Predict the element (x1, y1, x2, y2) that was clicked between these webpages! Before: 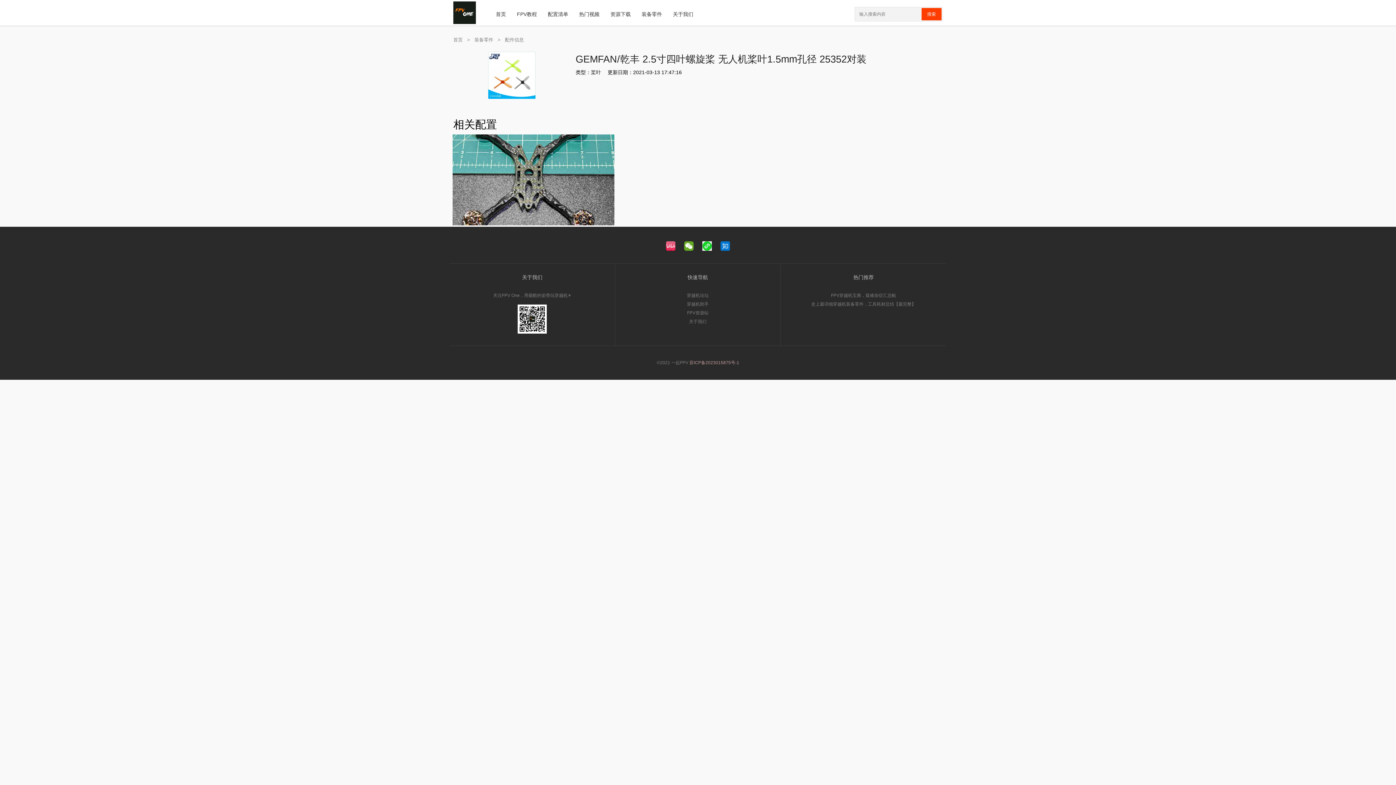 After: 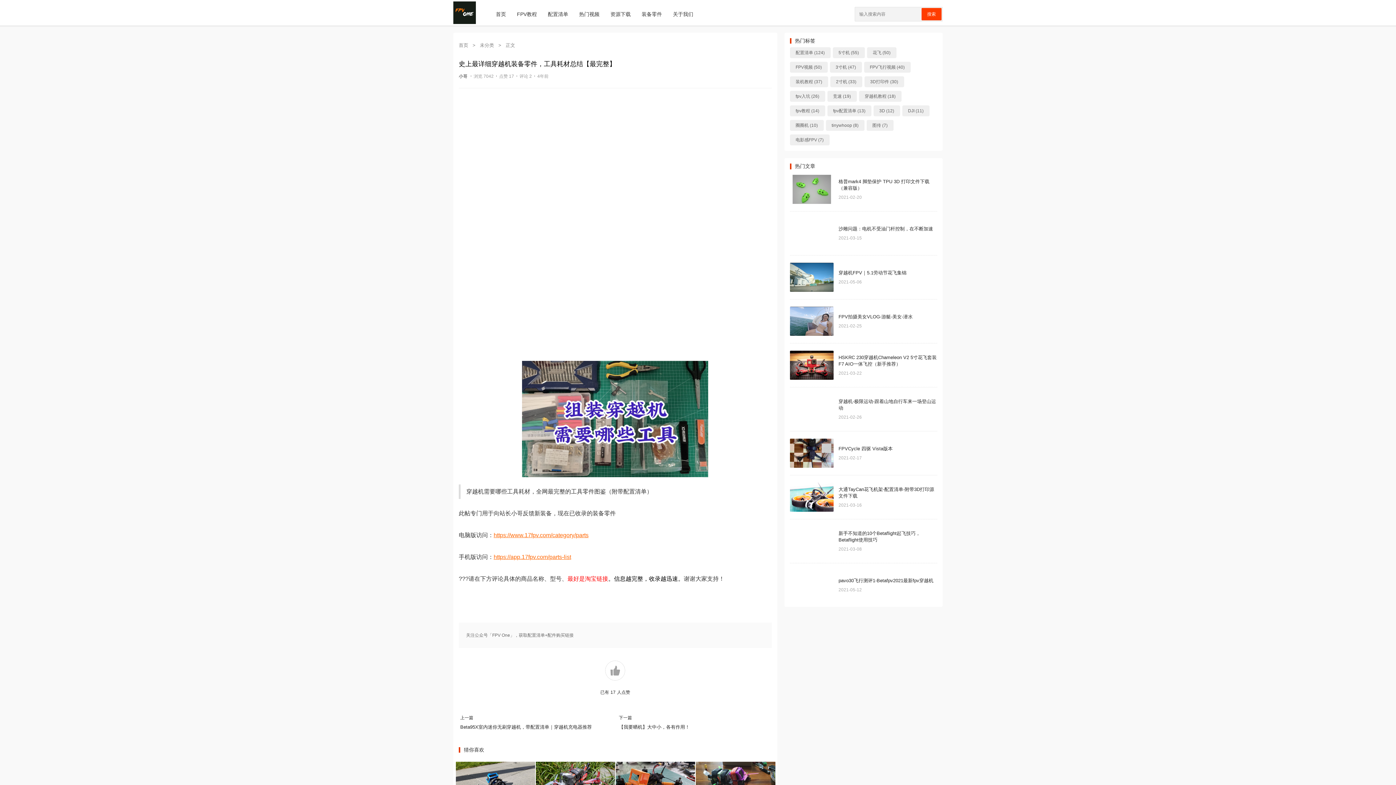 Action: label: 史上最详细穿越机装备零件，工具耗材总结【最完整】 bbox: (811, 301, 916, 306)